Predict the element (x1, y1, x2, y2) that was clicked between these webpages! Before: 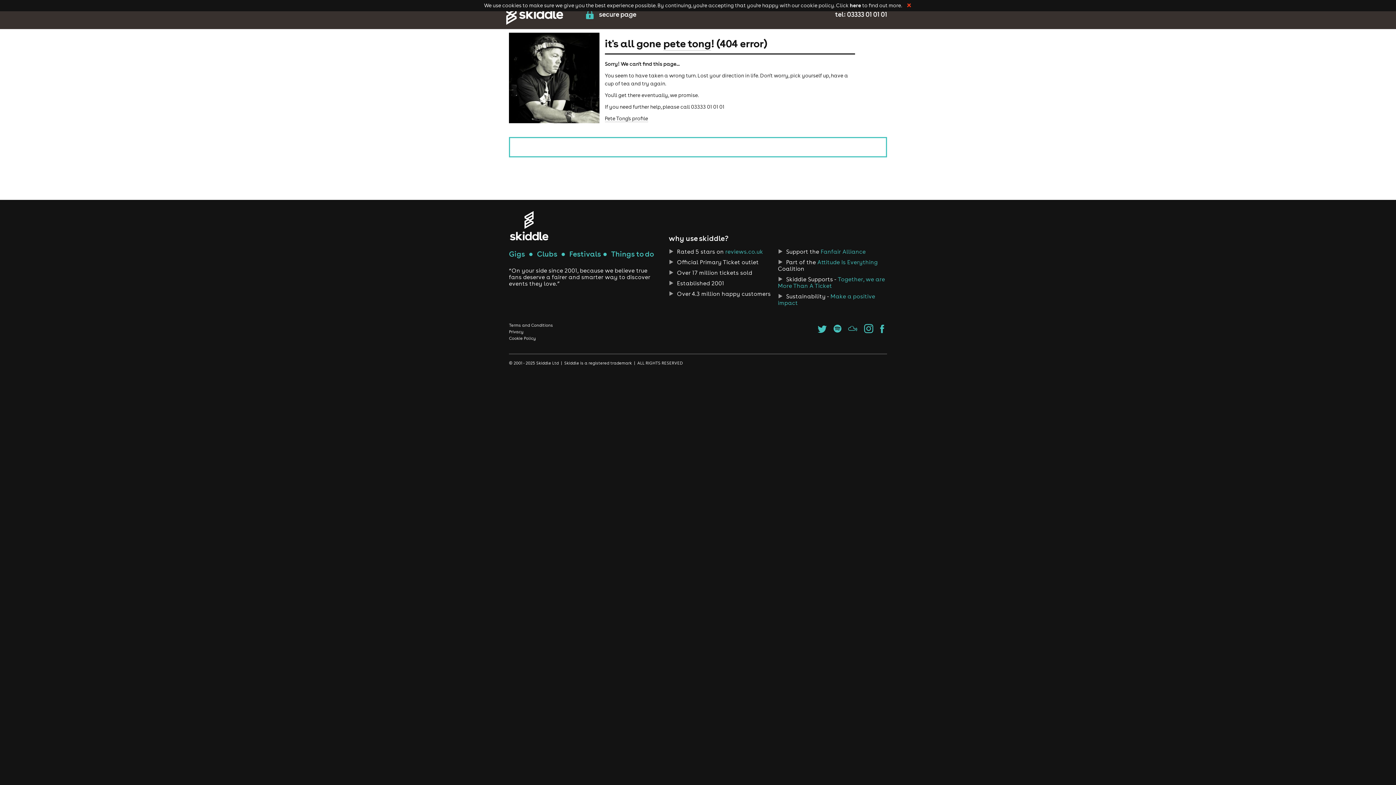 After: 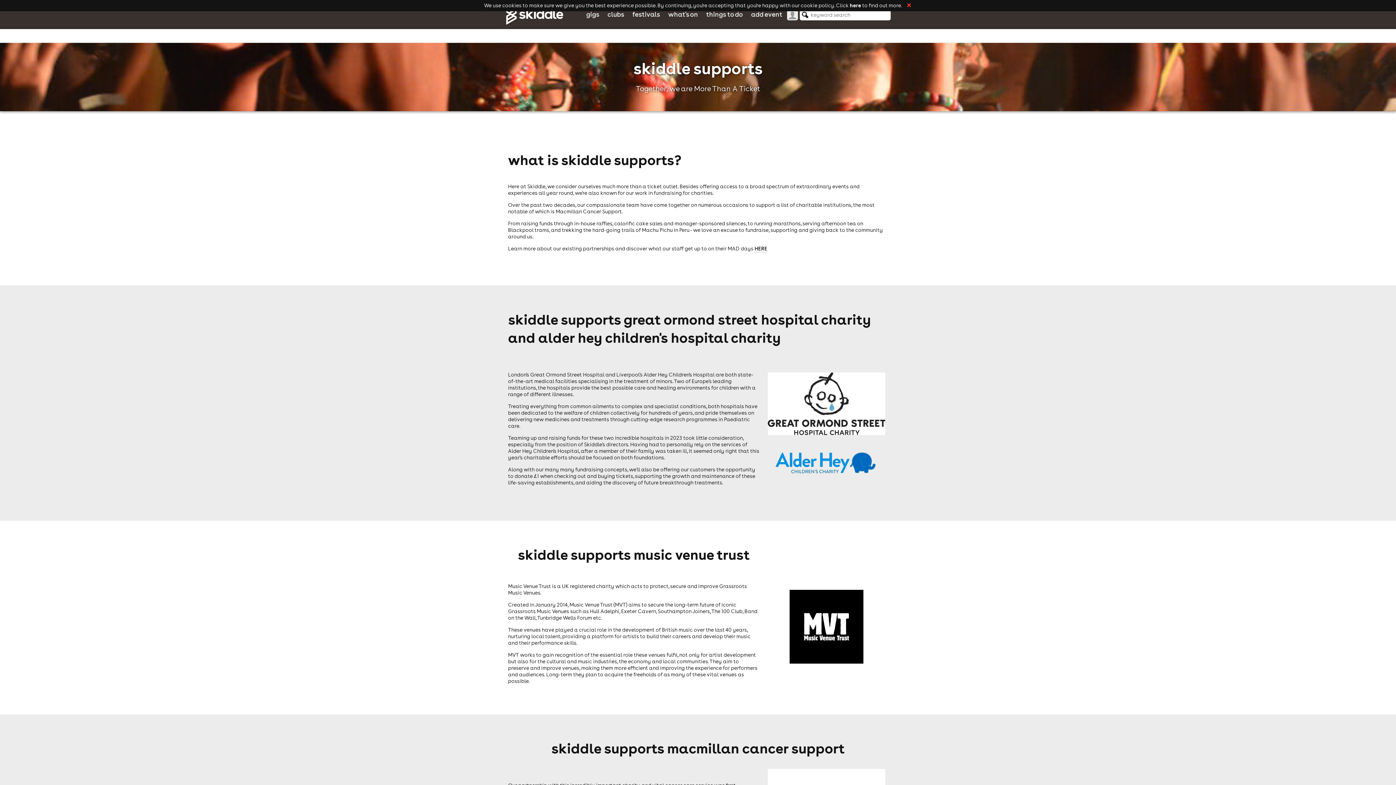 Action: bbox: (778, 275, 885, 289) label: Together, we are More Than A Ticket